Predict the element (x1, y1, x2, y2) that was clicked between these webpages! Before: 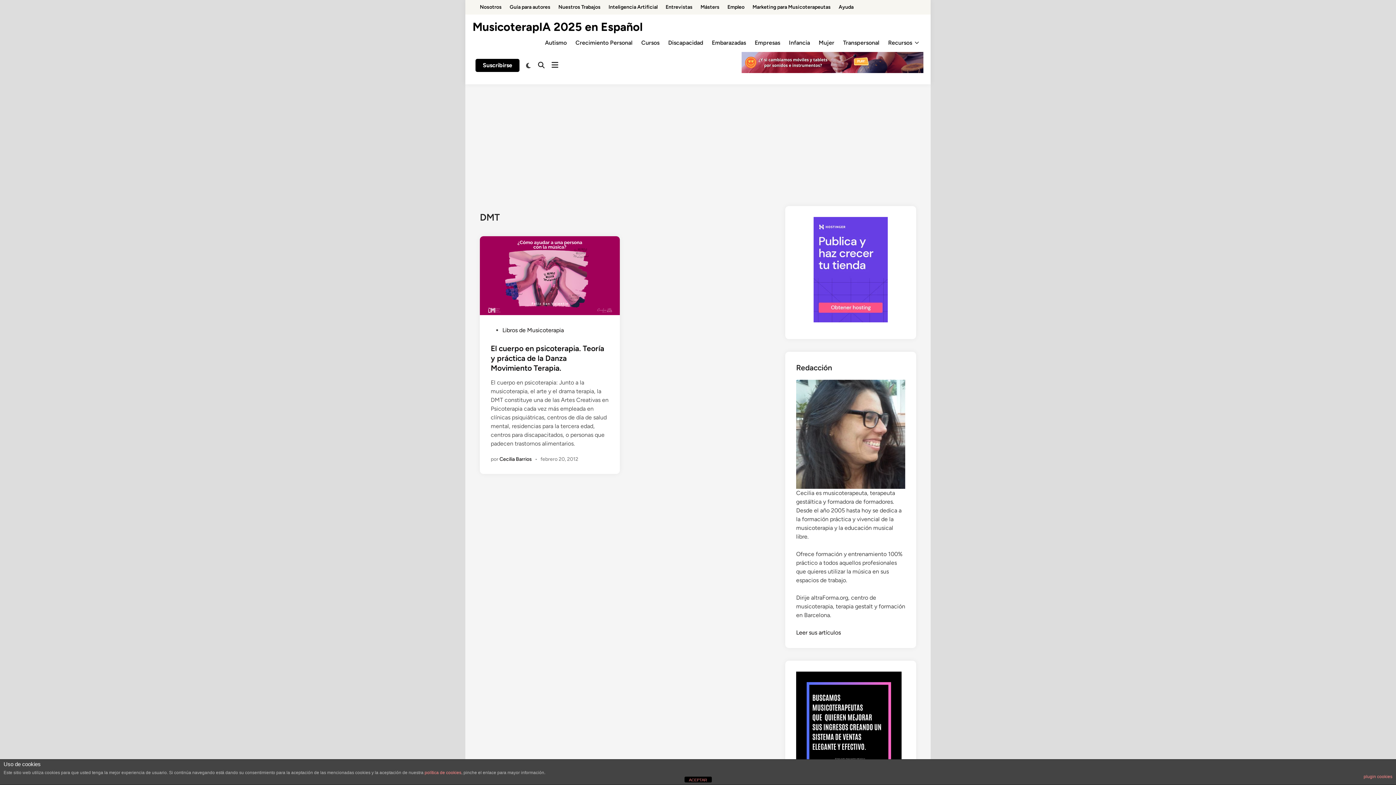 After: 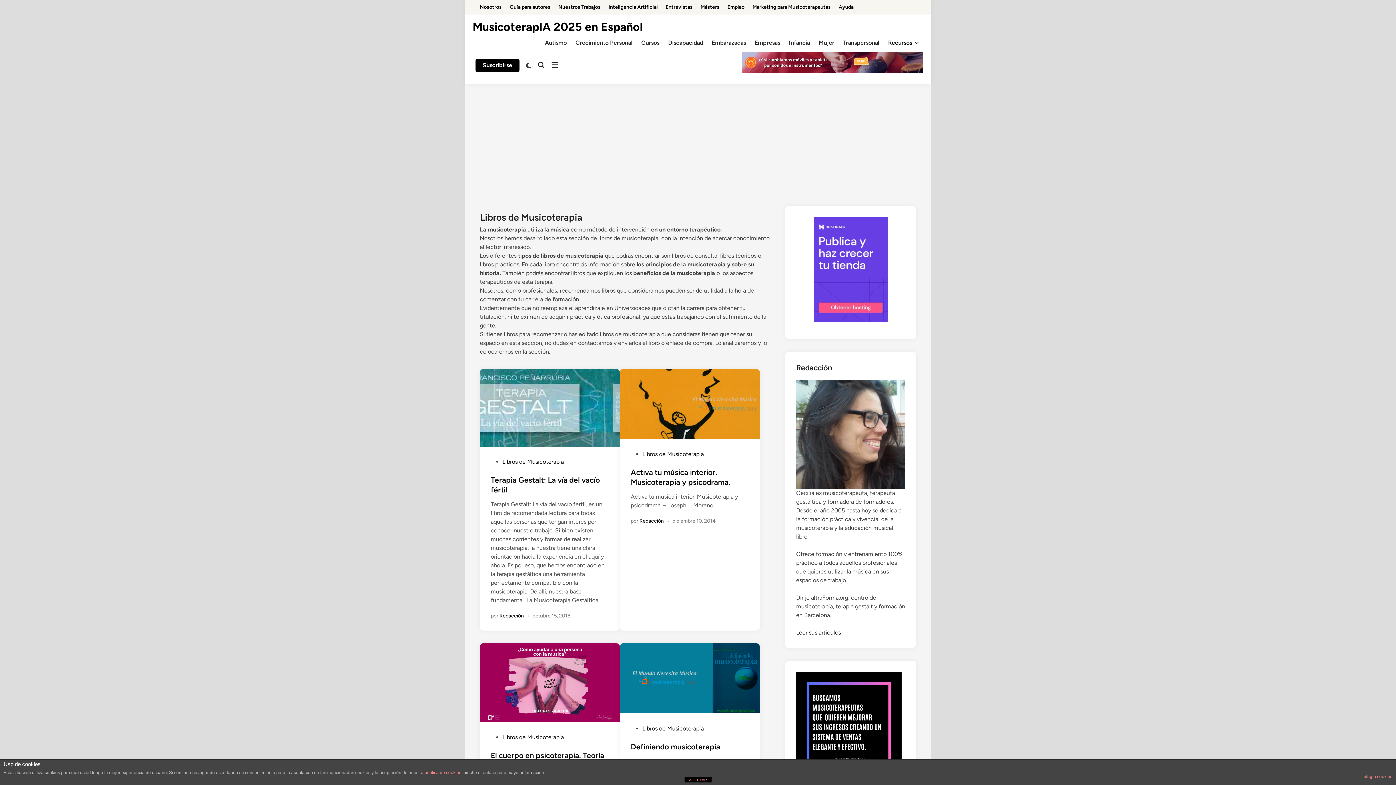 Action: bbox: (502, 326, 564, 333) label: Libros de Musicoterapia